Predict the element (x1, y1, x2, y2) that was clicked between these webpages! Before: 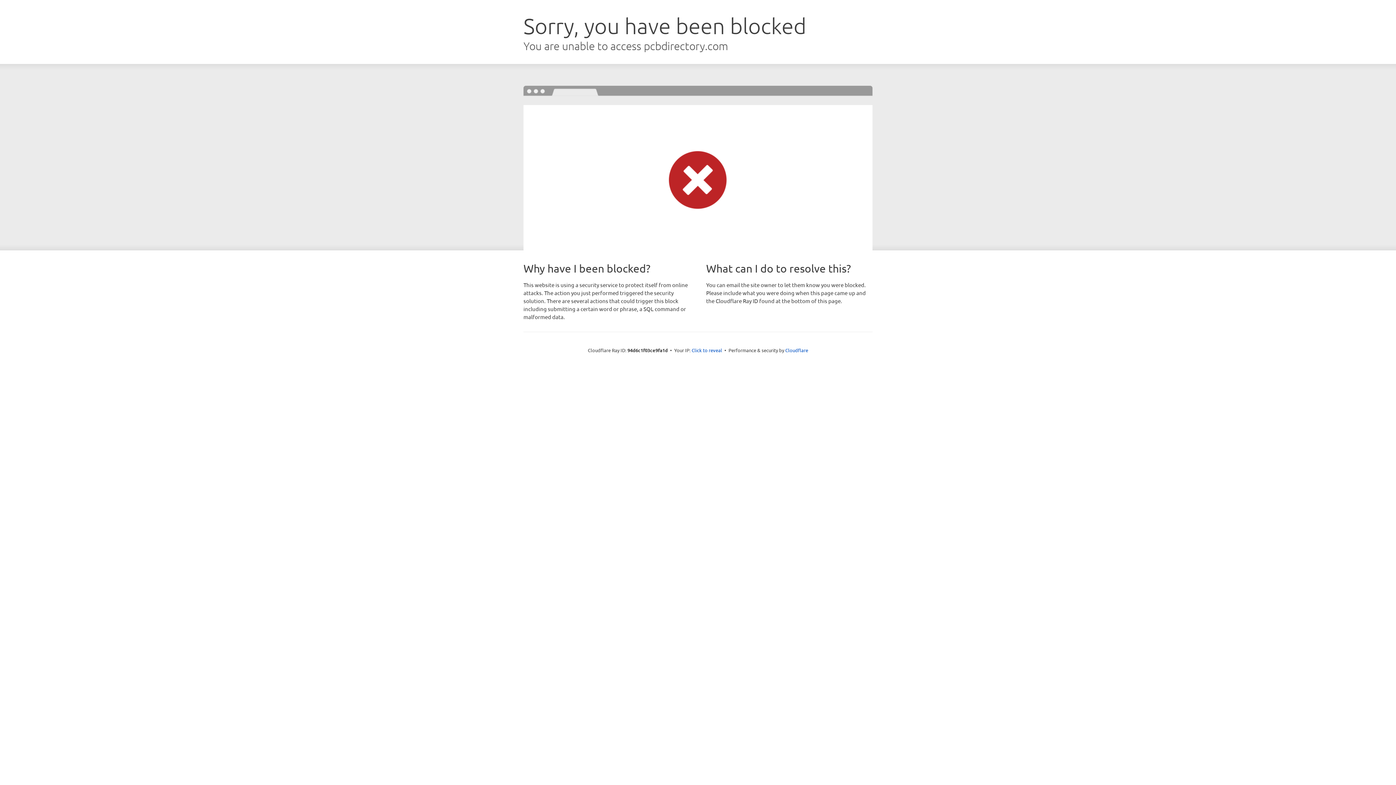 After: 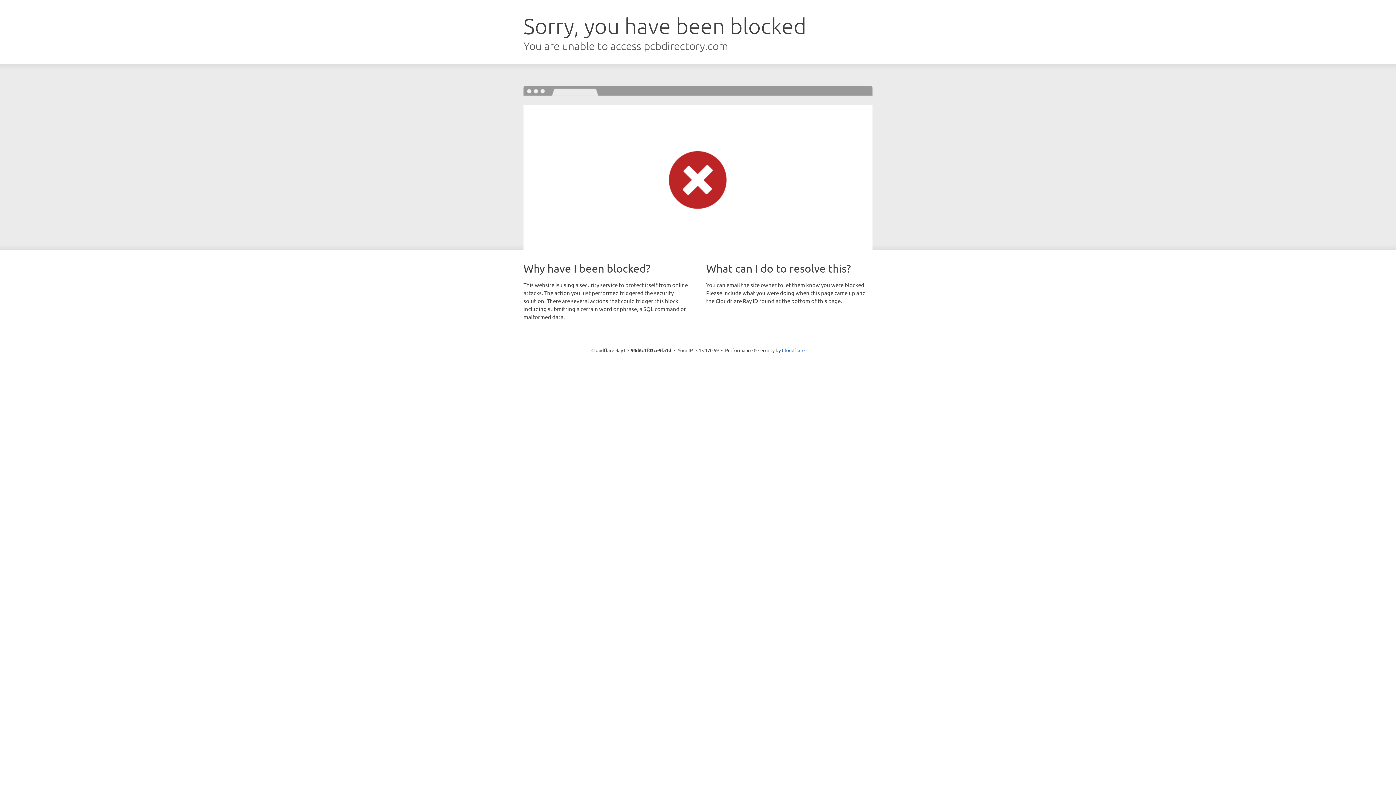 Action: label: Click to reveal bbox: (691, 346, 722, 353)